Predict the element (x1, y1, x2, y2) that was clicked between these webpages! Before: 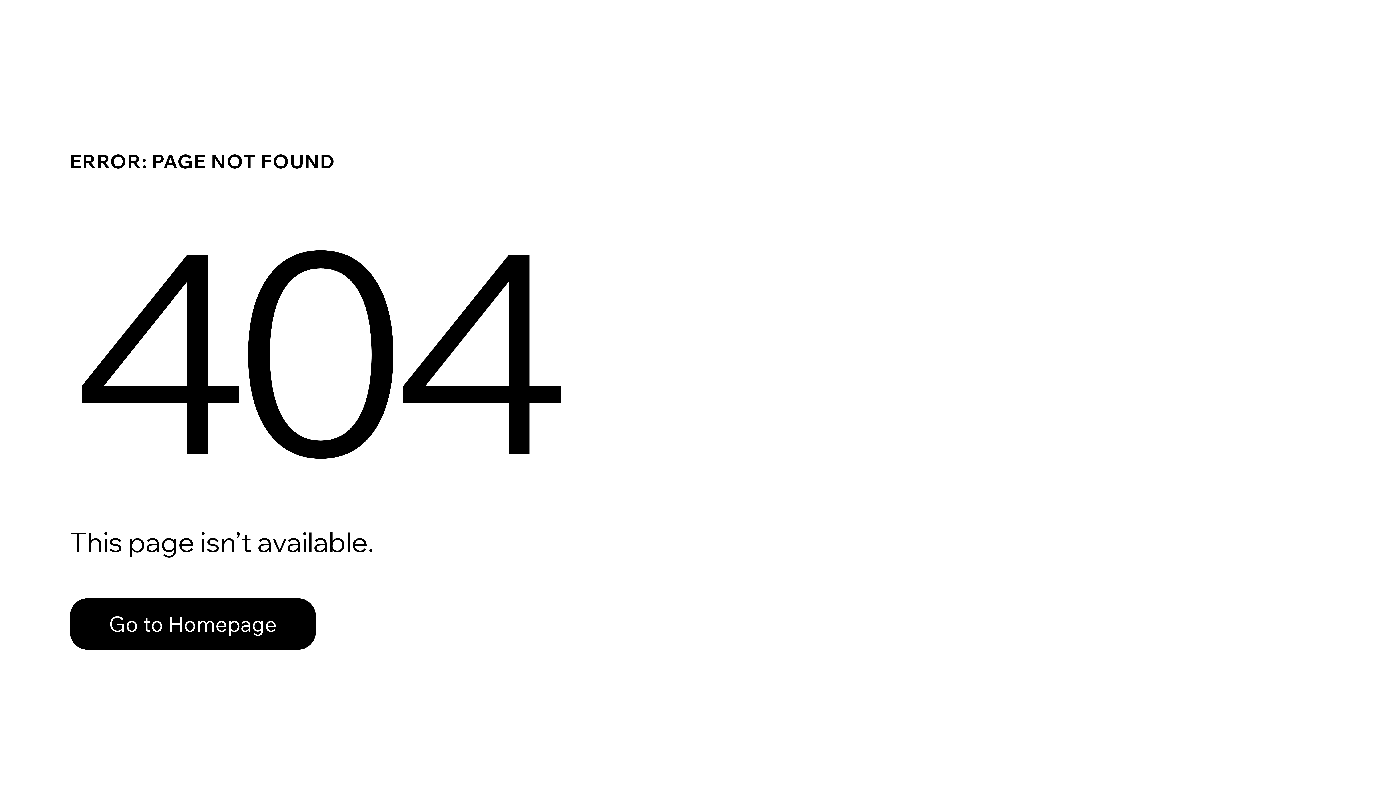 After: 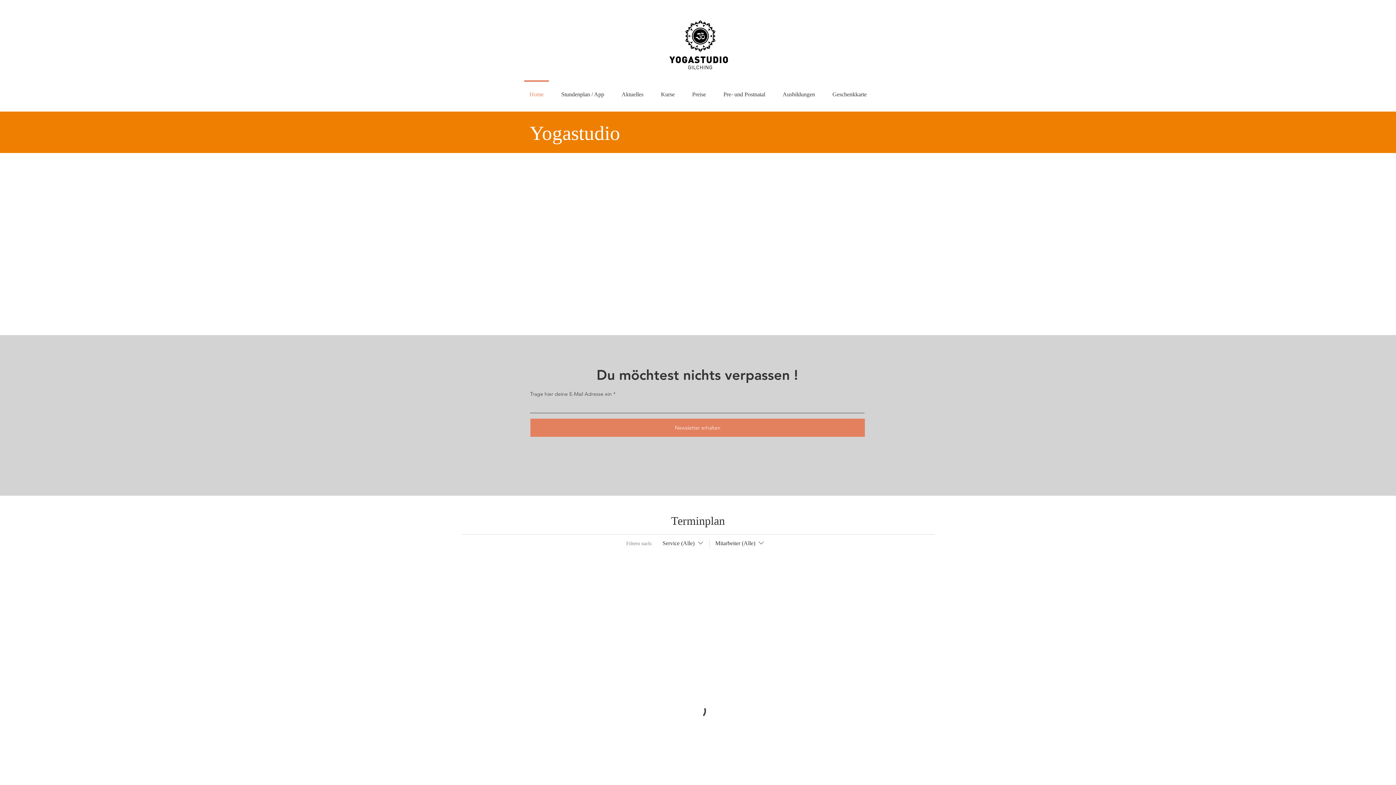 Action: bbox: (69, 598, 316, 650) label: Go to Homepage